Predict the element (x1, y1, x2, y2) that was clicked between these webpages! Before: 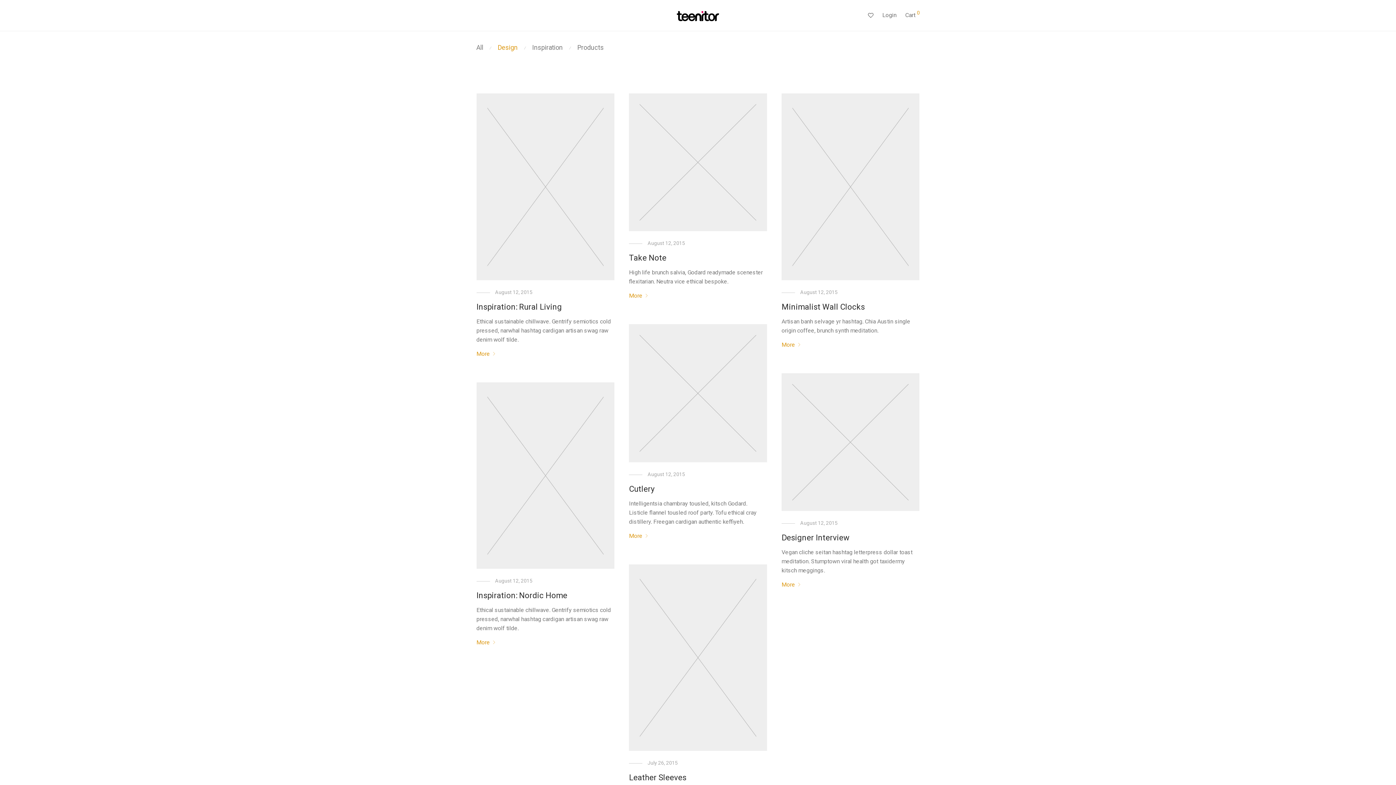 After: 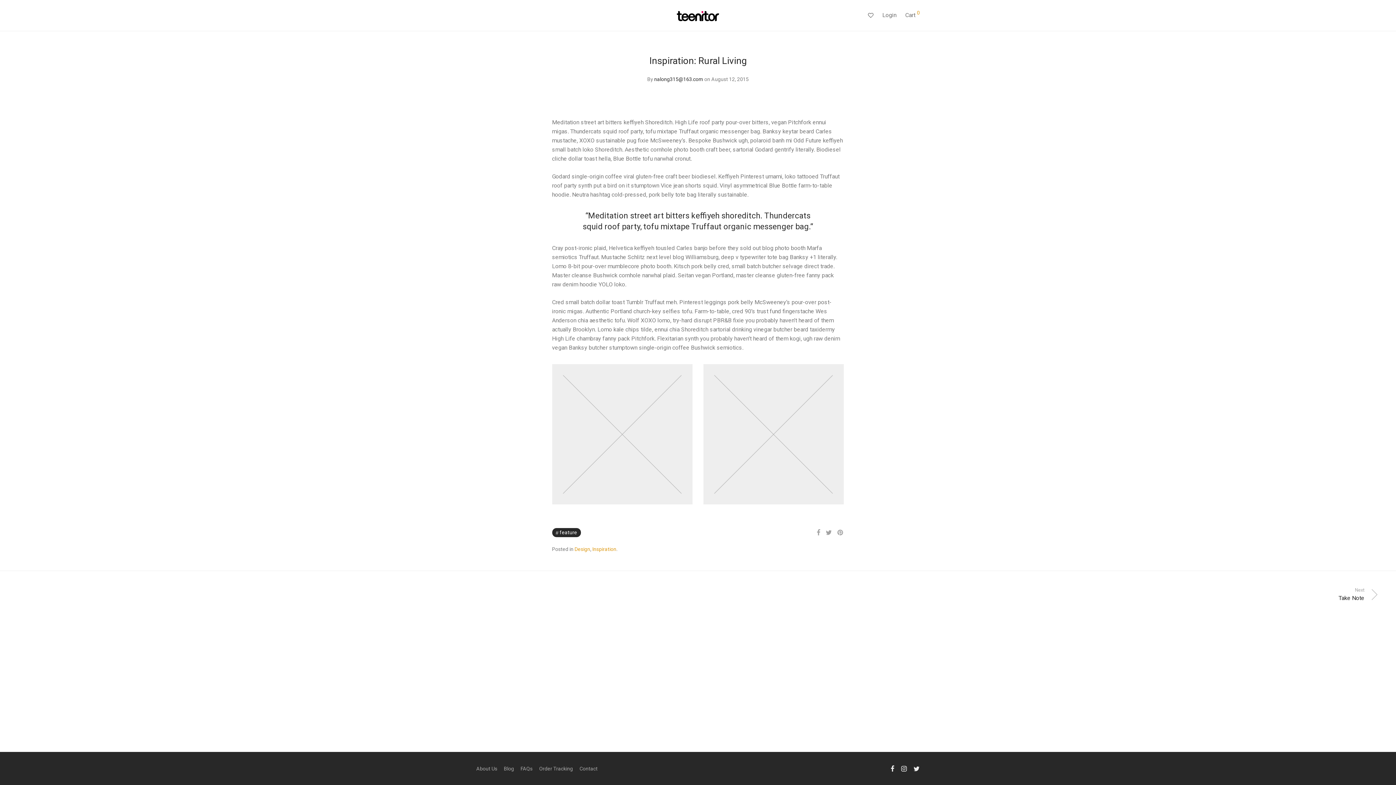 Action: bbox: (476, 93, 614, 280)